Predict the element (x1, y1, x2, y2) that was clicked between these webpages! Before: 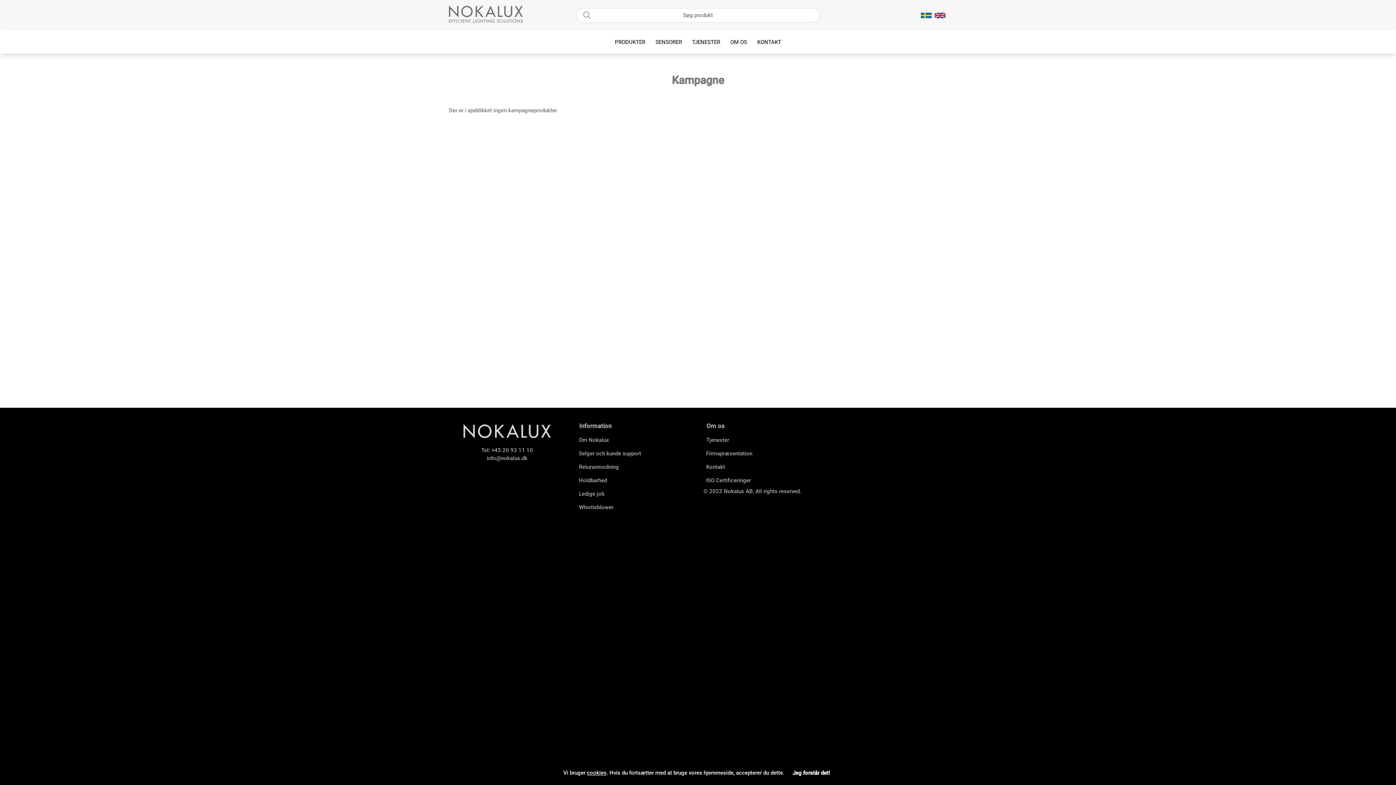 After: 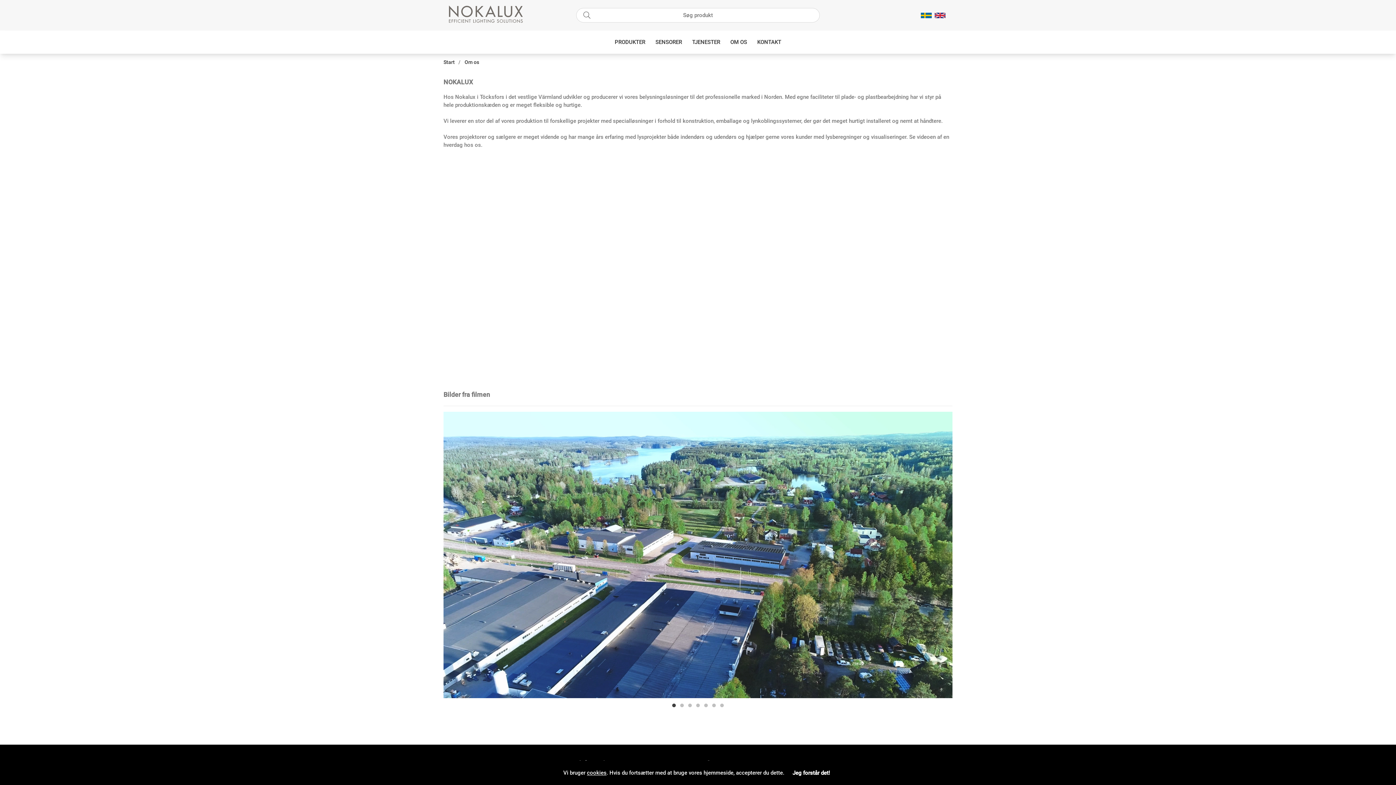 Action: label: OM OS bbox: (726, 30, 751, 53)